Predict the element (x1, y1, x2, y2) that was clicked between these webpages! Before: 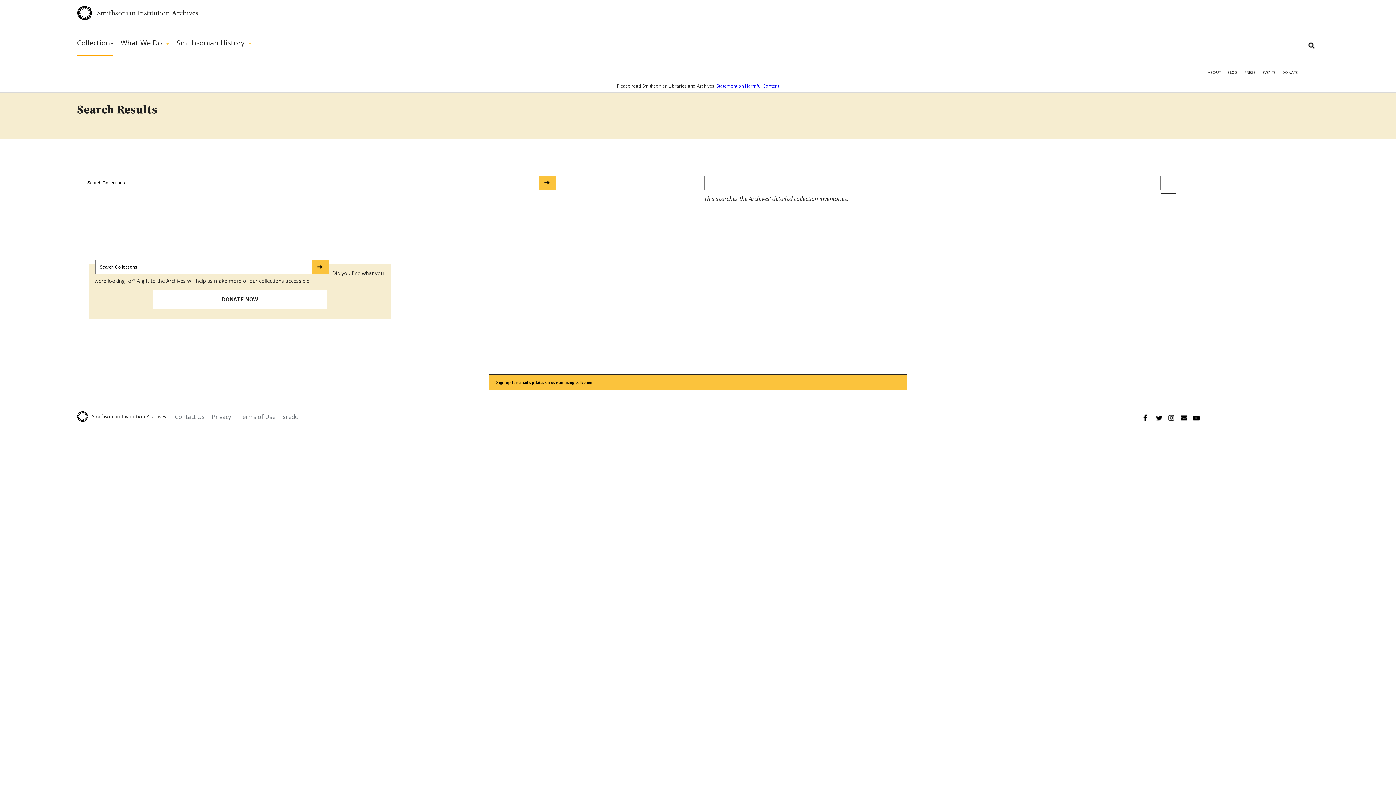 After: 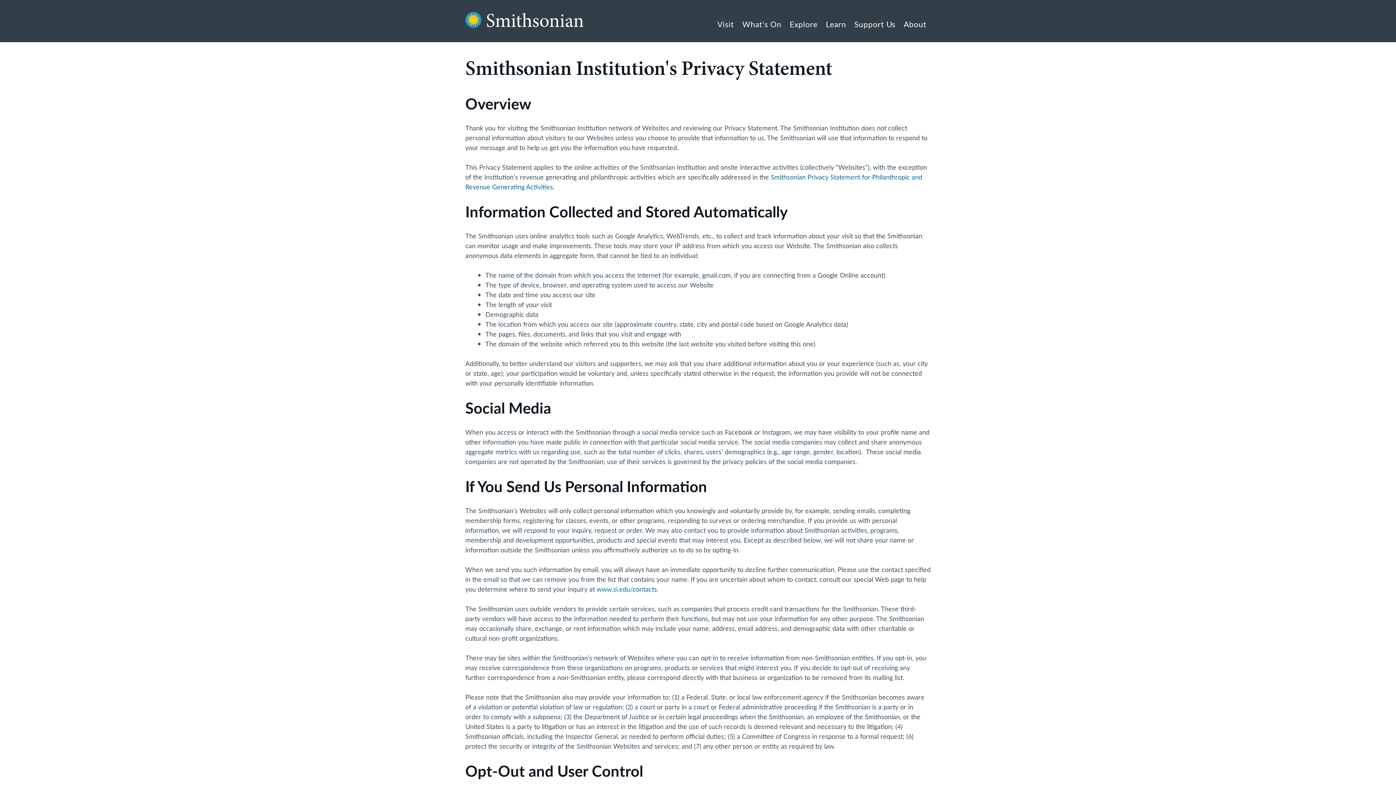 Action: bbox: (212, 413, 231, 421) label: Privacy